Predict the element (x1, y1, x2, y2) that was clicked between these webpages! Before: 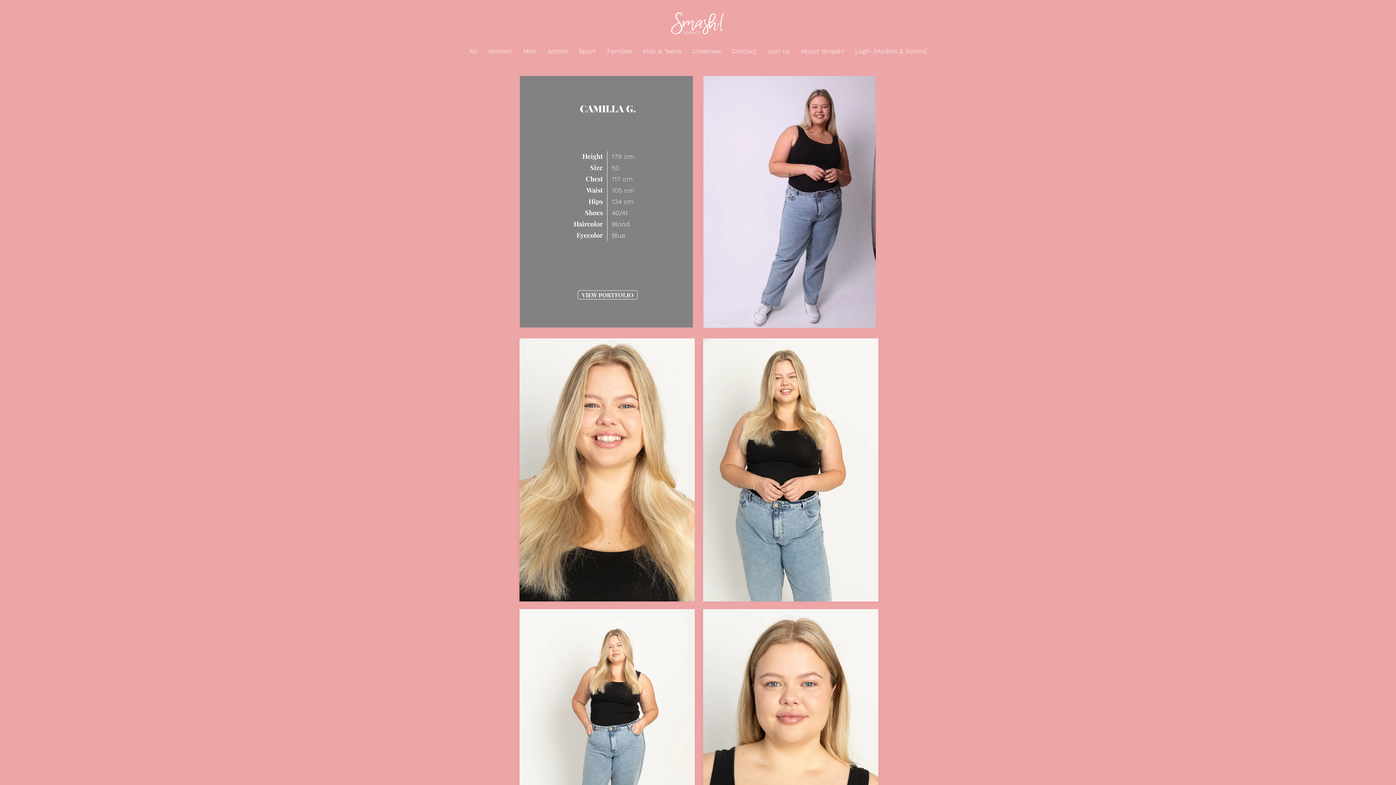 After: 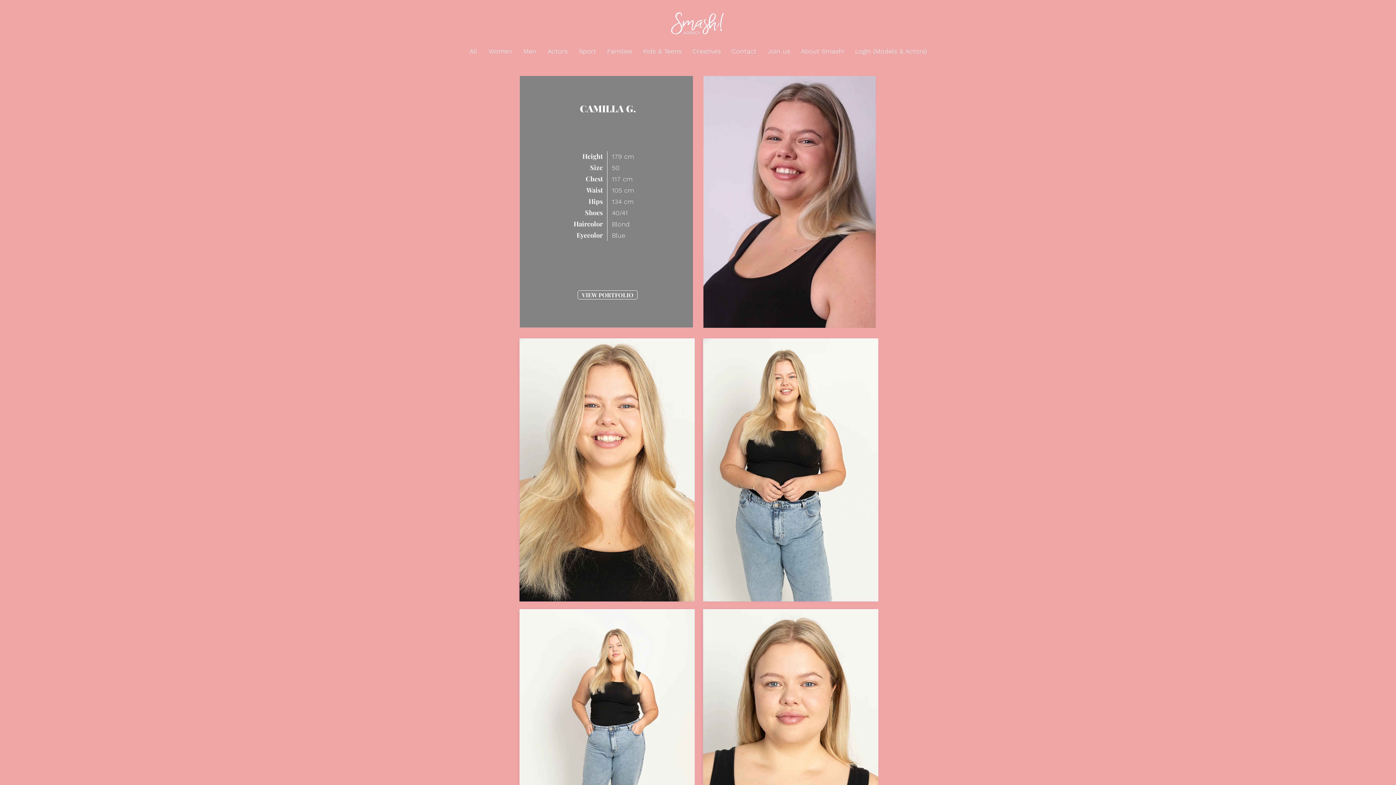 Action: label: All bbox: (465, 43, 482, 58)